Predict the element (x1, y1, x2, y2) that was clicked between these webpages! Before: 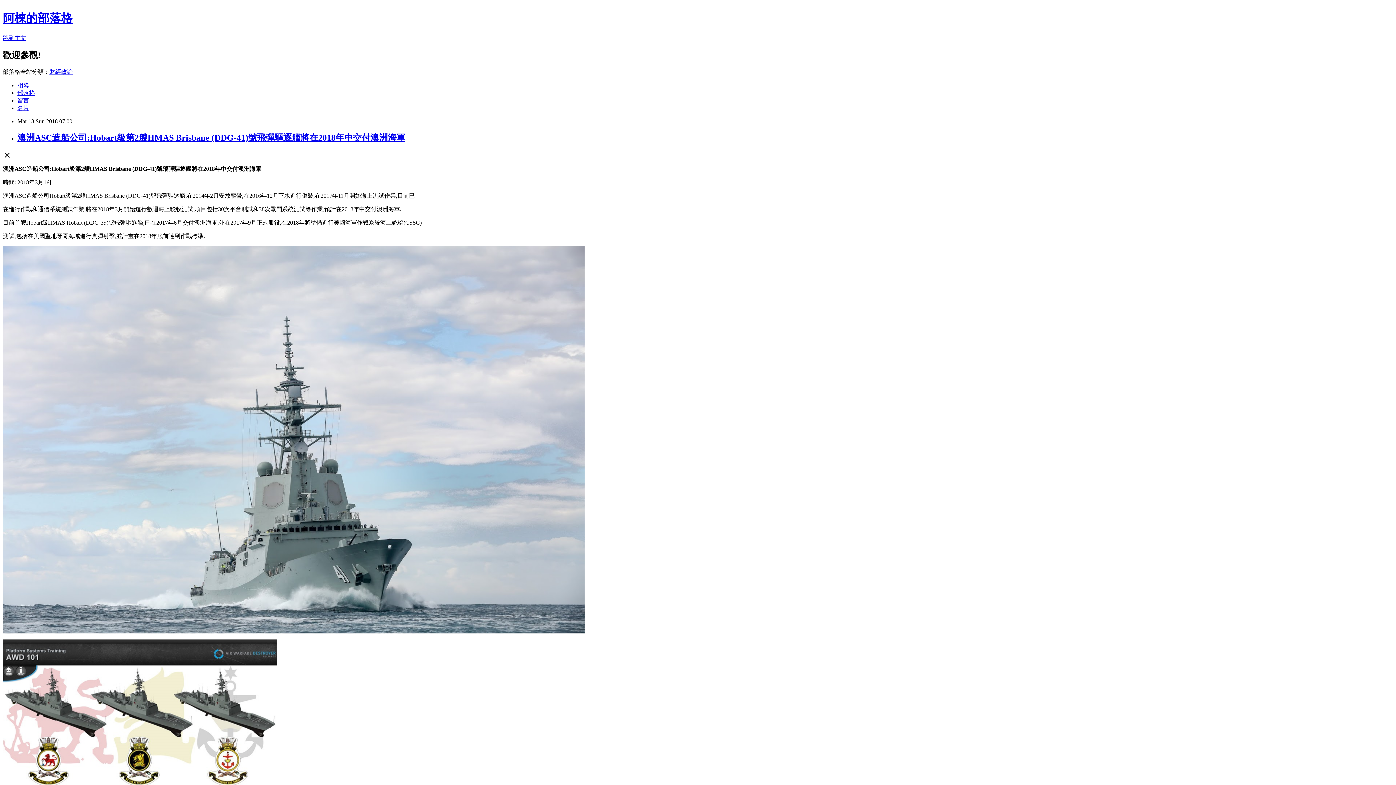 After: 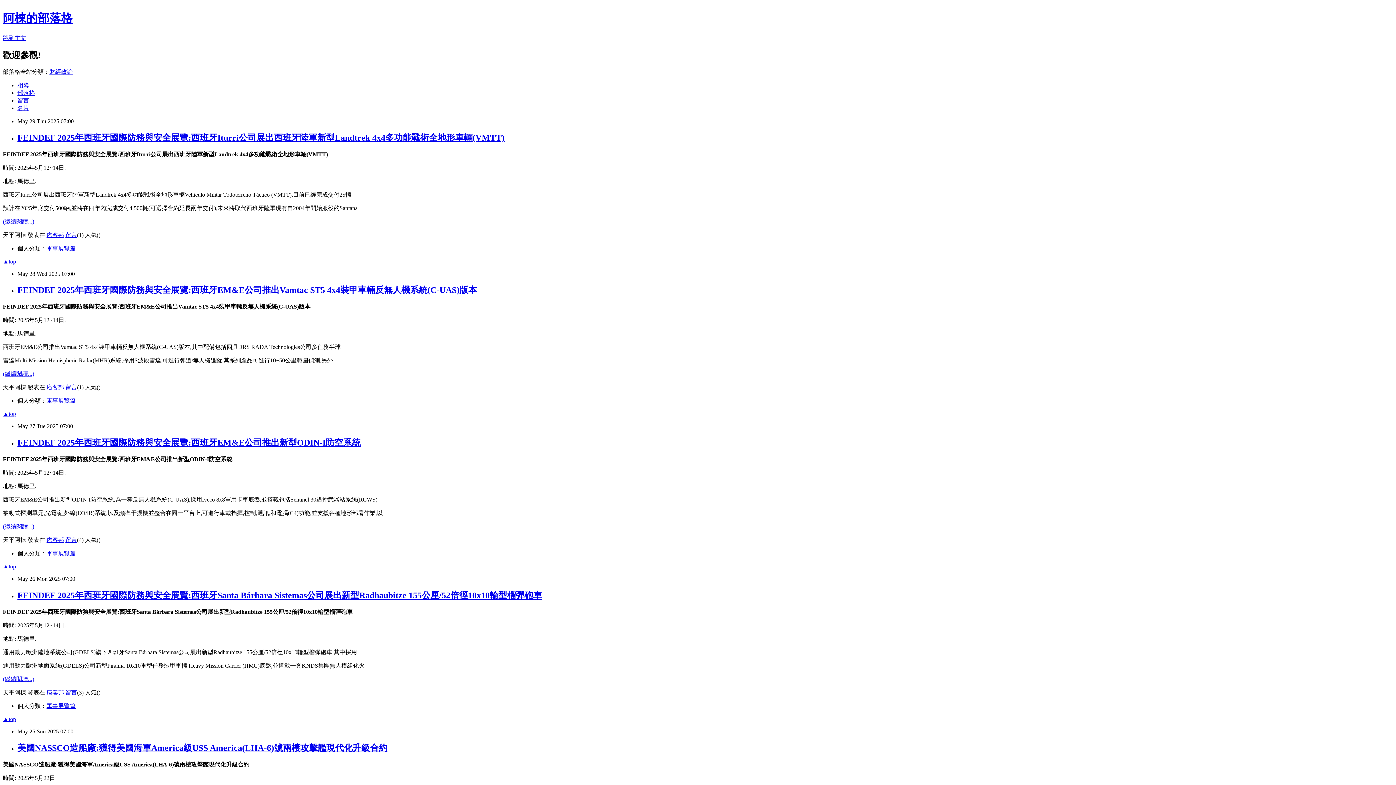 Action: label: 阿棟的部落格 bbox: (2, 11, 72, 24)